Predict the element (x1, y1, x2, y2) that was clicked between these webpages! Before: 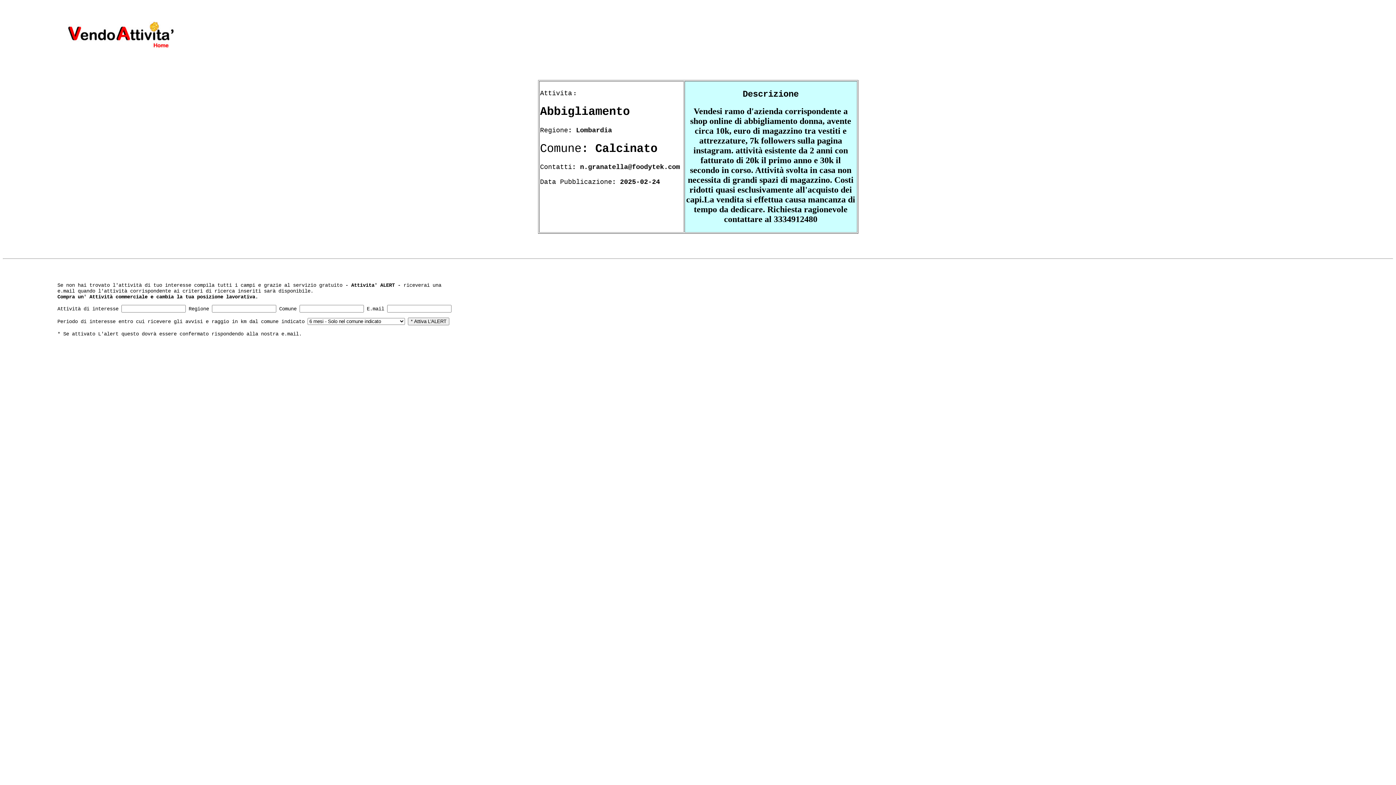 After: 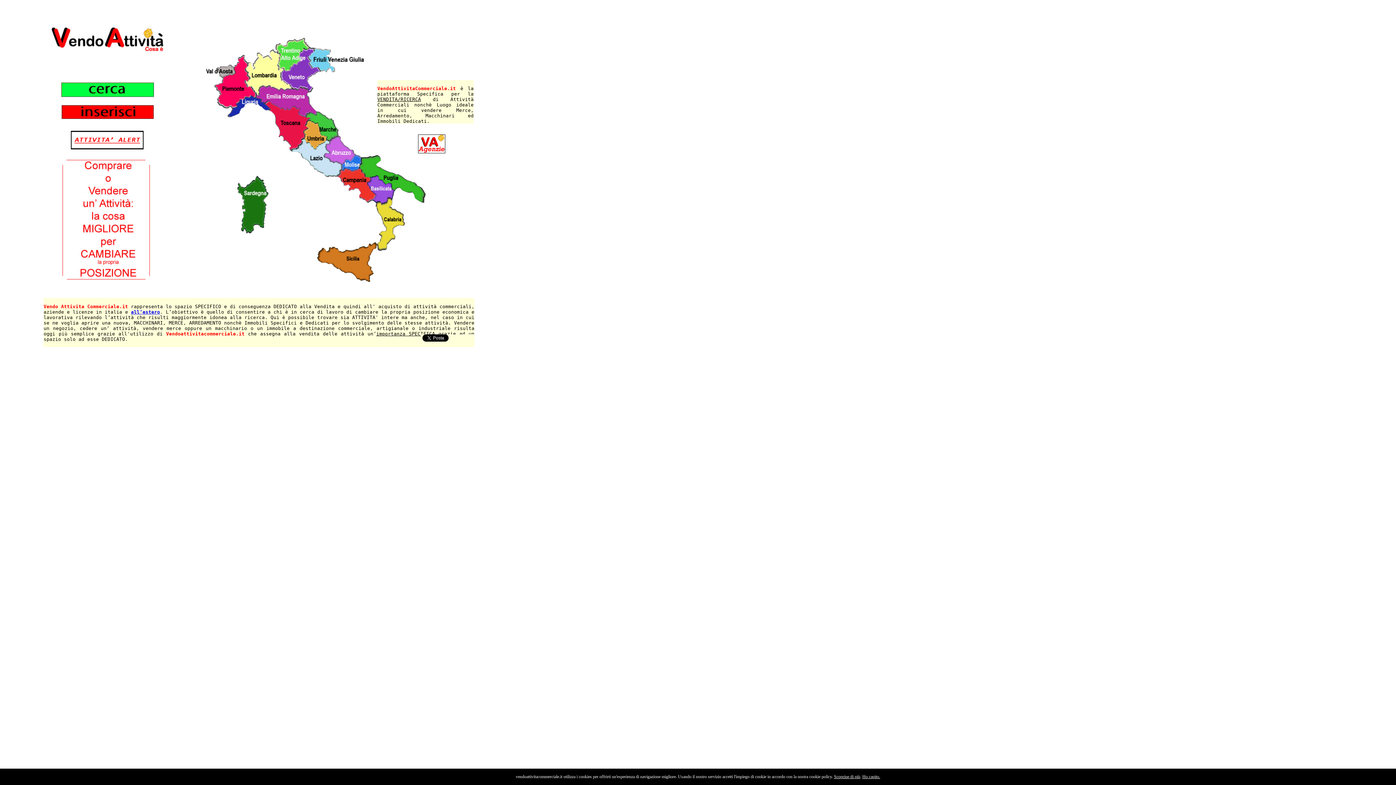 Action: bbox: (64, 46, 173, 53)